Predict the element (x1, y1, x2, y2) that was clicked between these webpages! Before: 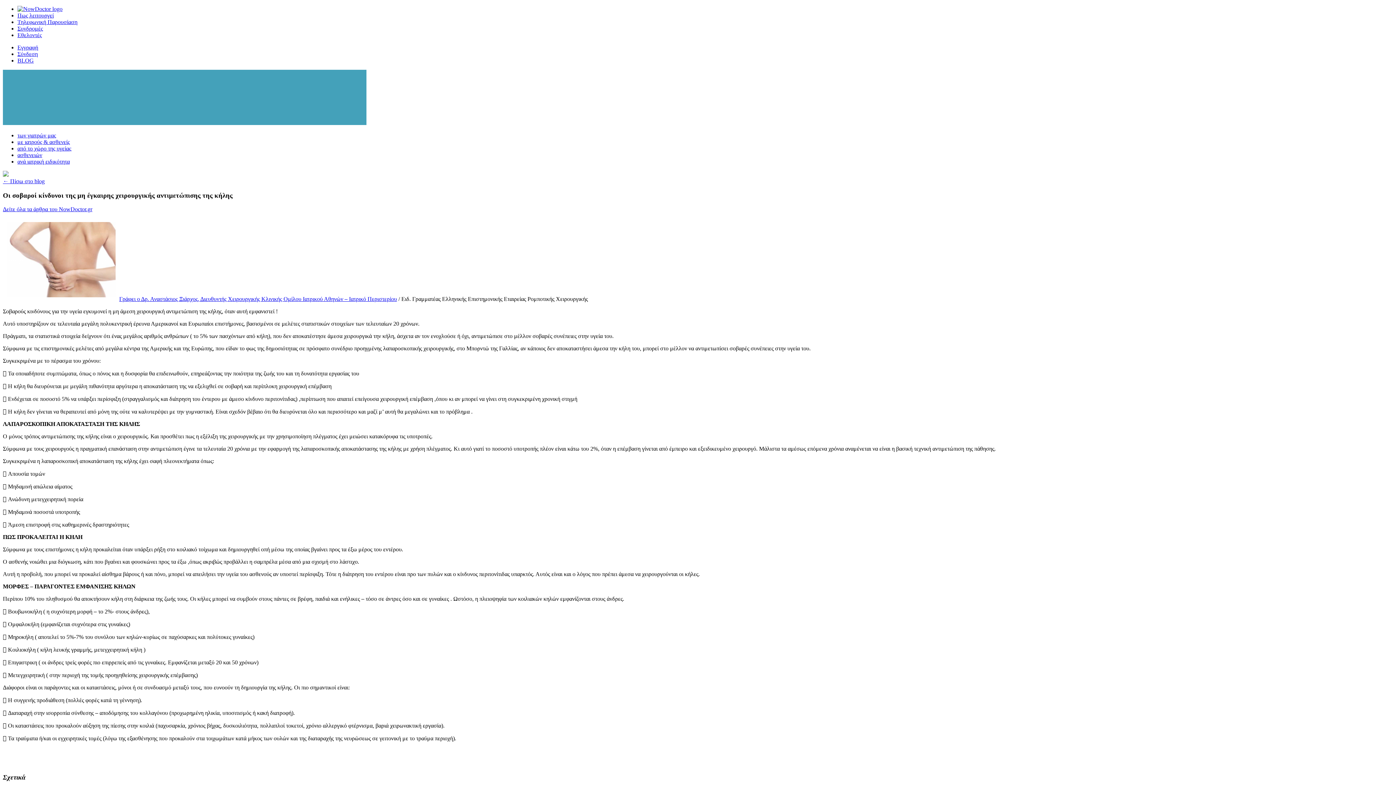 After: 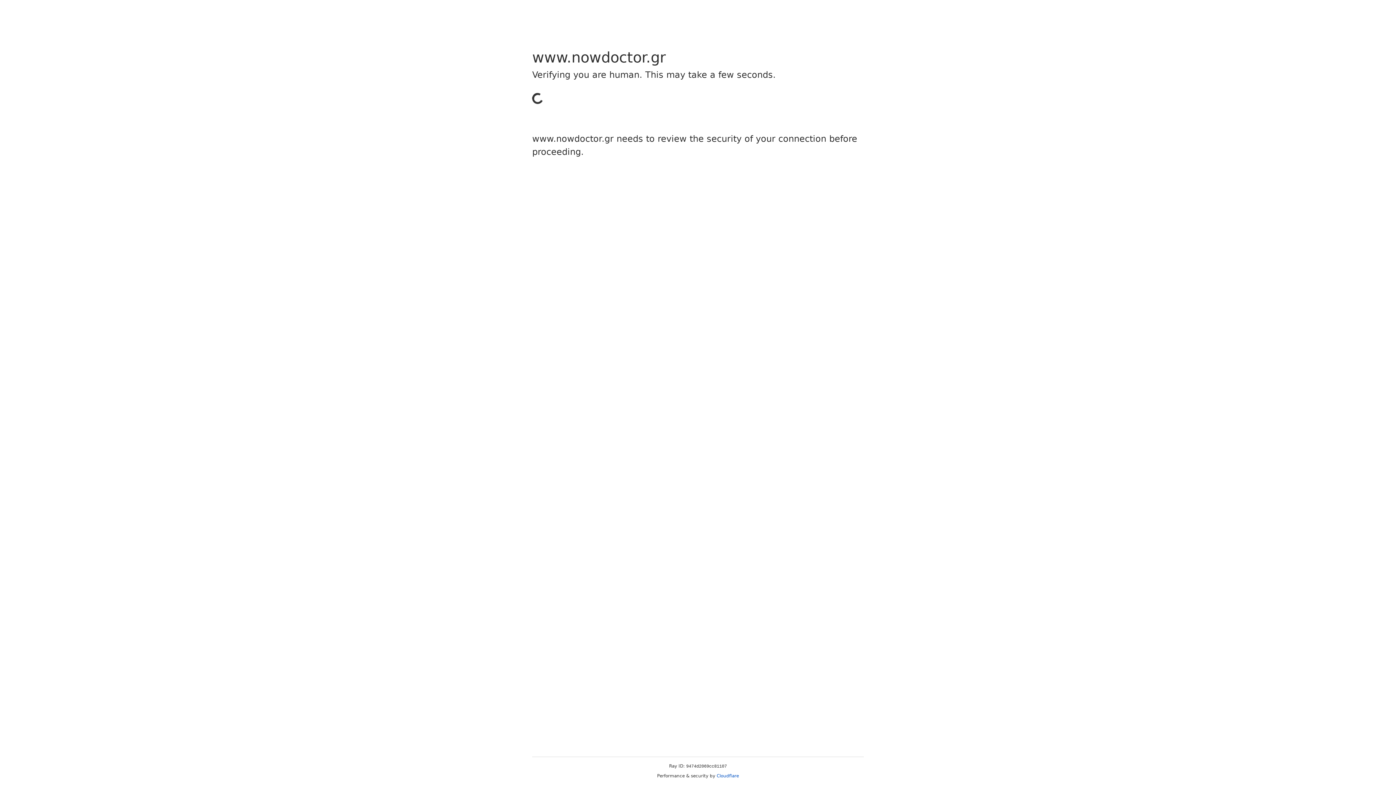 Action: bbox: (17, 5, 62, 12)